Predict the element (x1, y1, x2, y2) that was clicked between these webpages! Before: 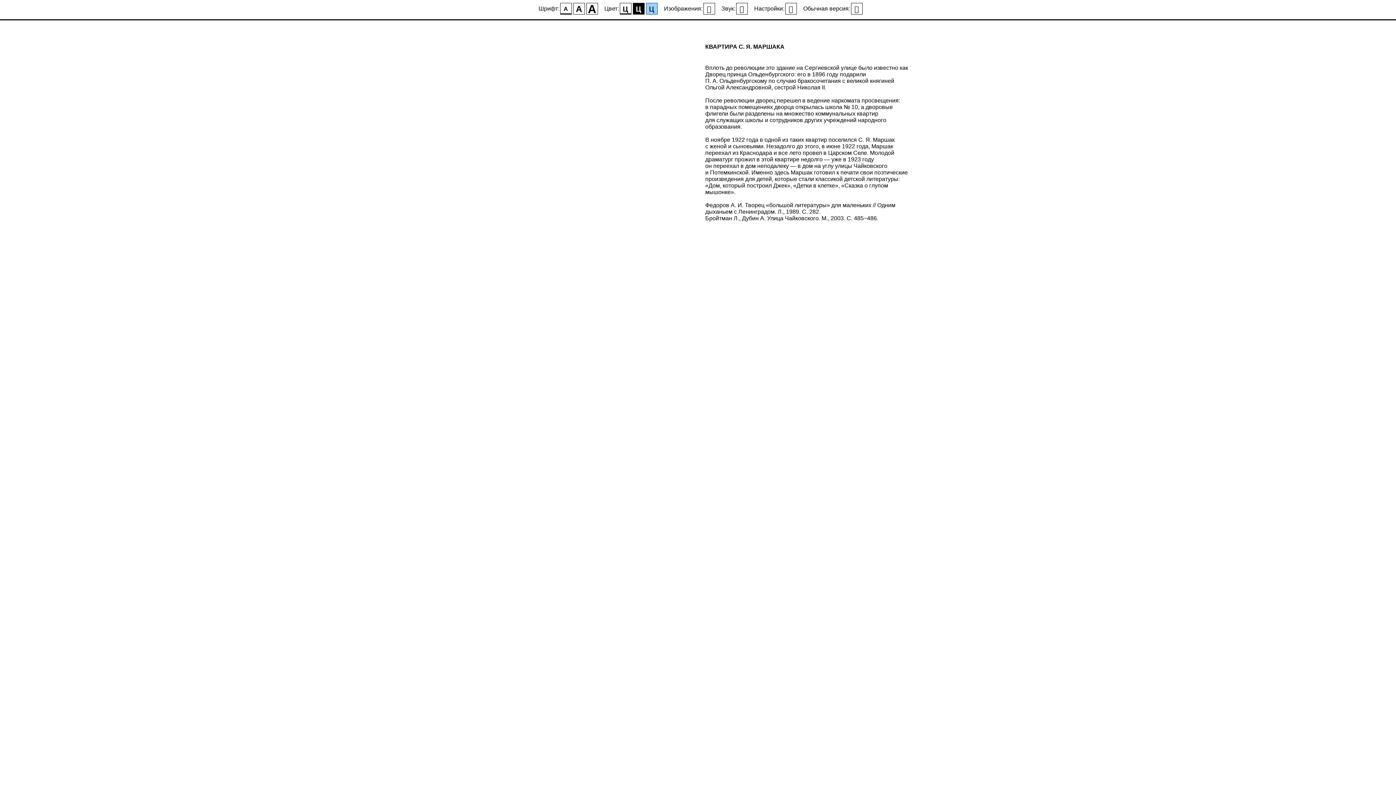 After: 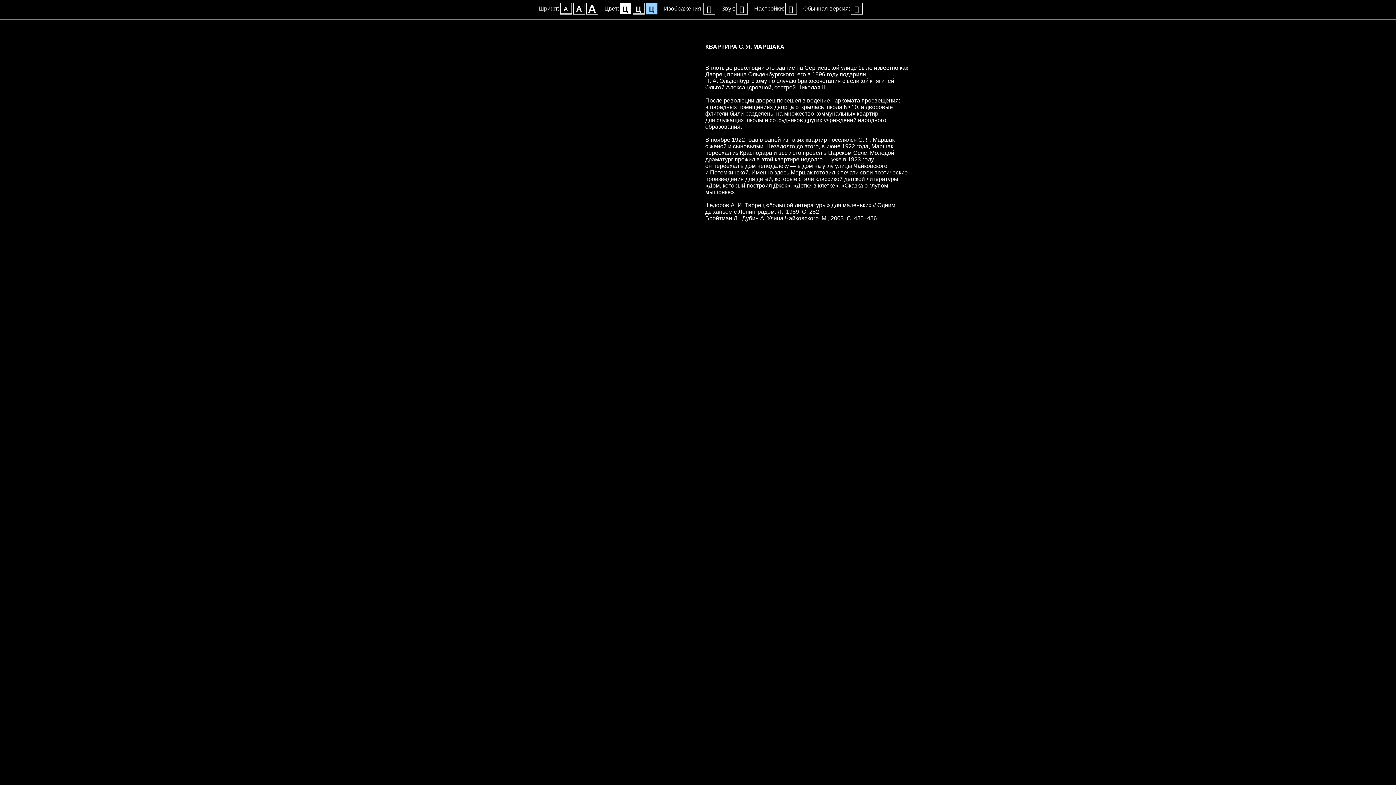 Action: label: Ц bbox: (632, 2, 644, 14)